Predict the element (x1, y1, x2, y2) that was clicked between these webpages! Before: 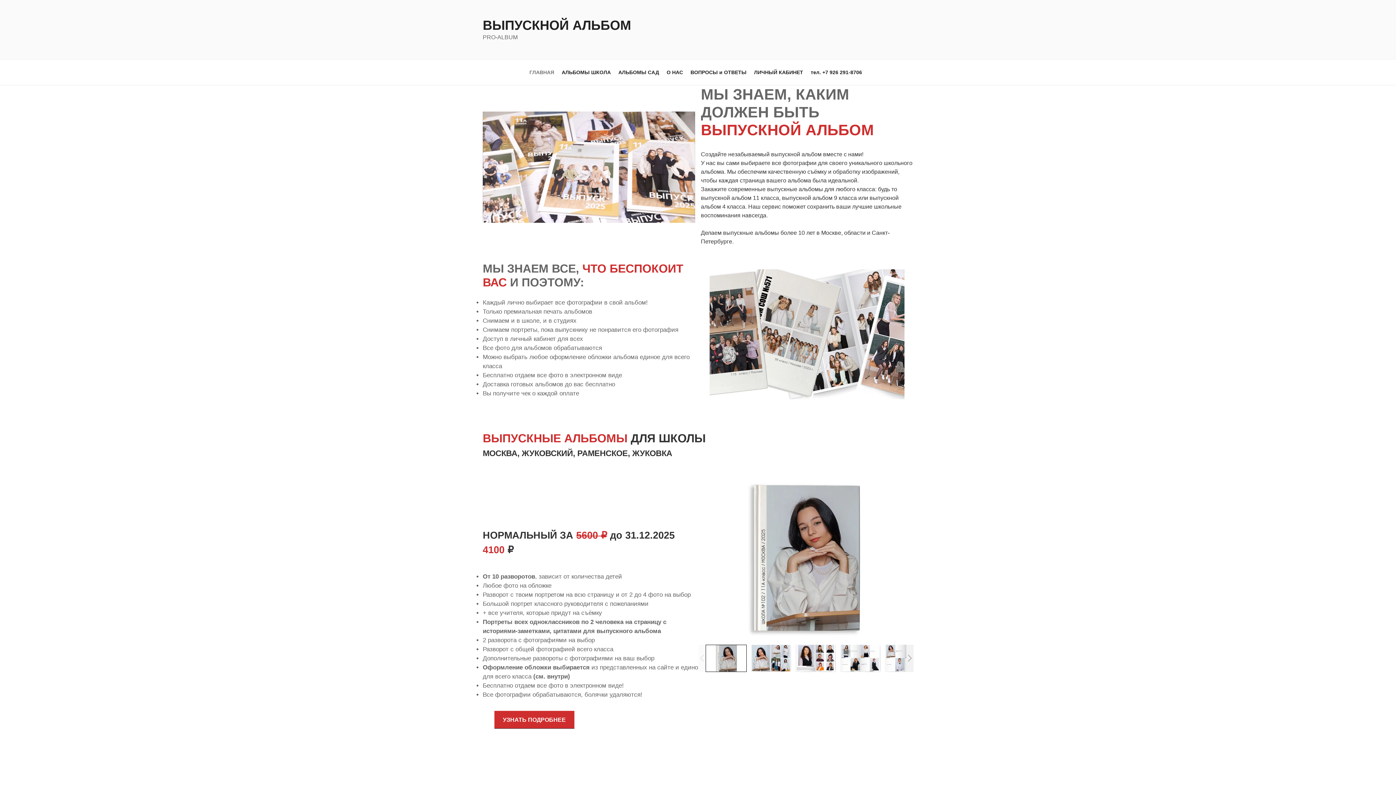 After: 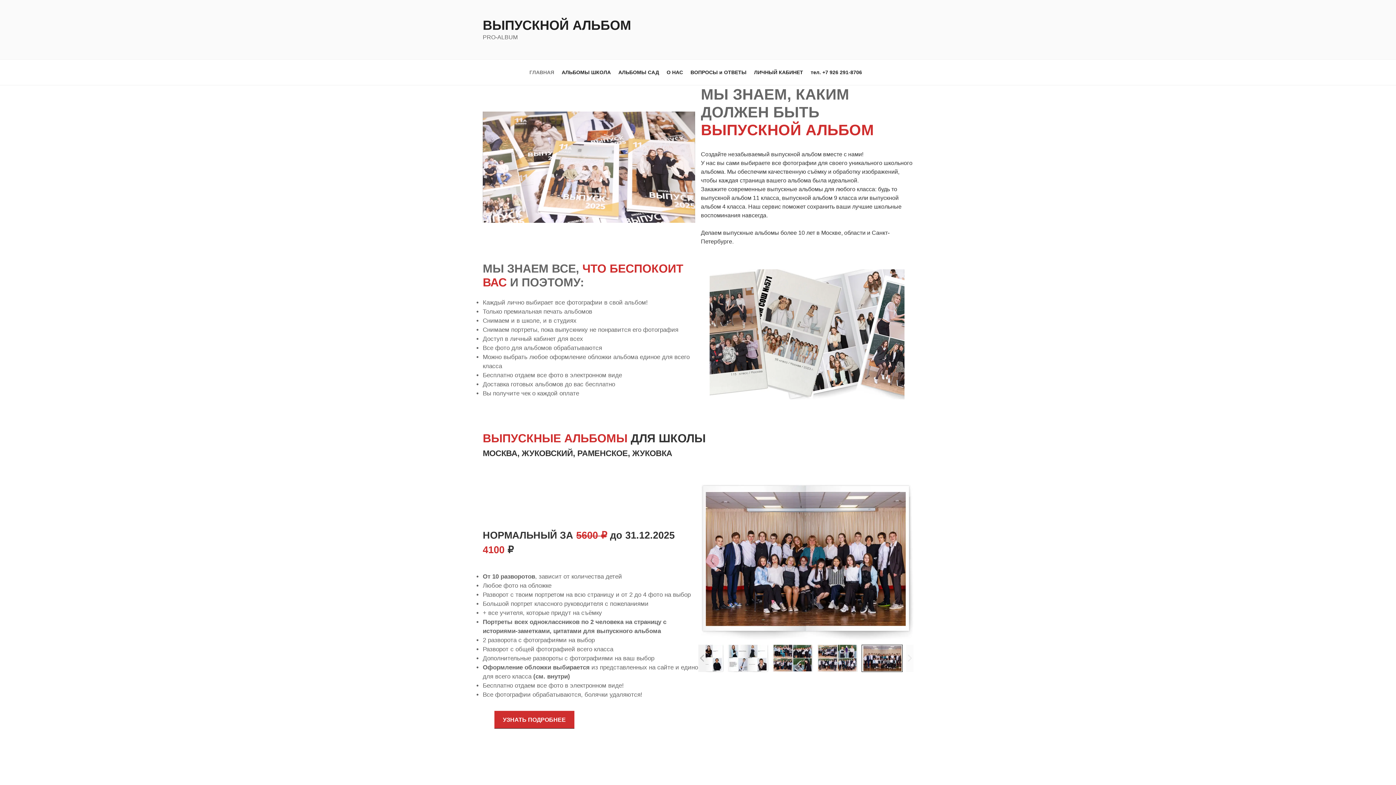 Action: bbox: (698, 534, 773, 585)